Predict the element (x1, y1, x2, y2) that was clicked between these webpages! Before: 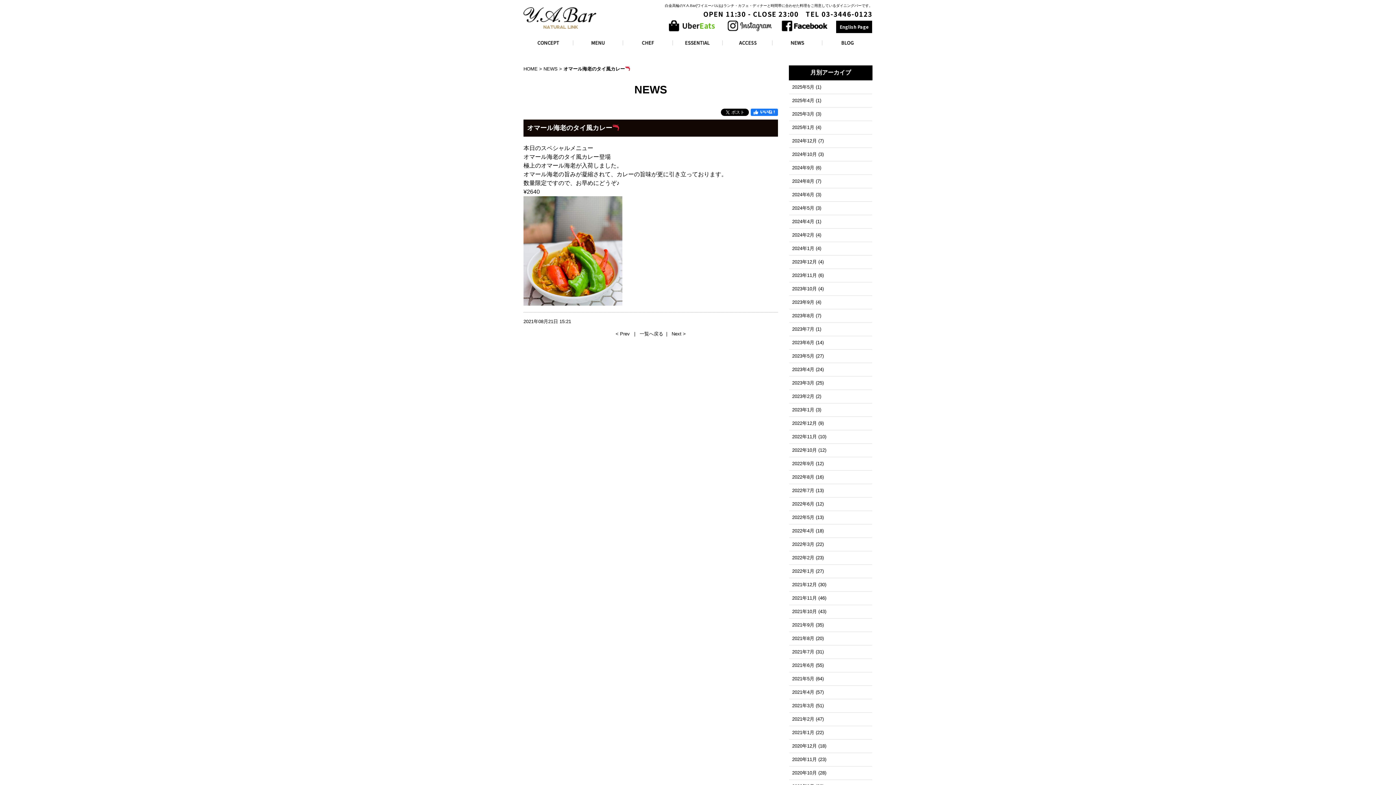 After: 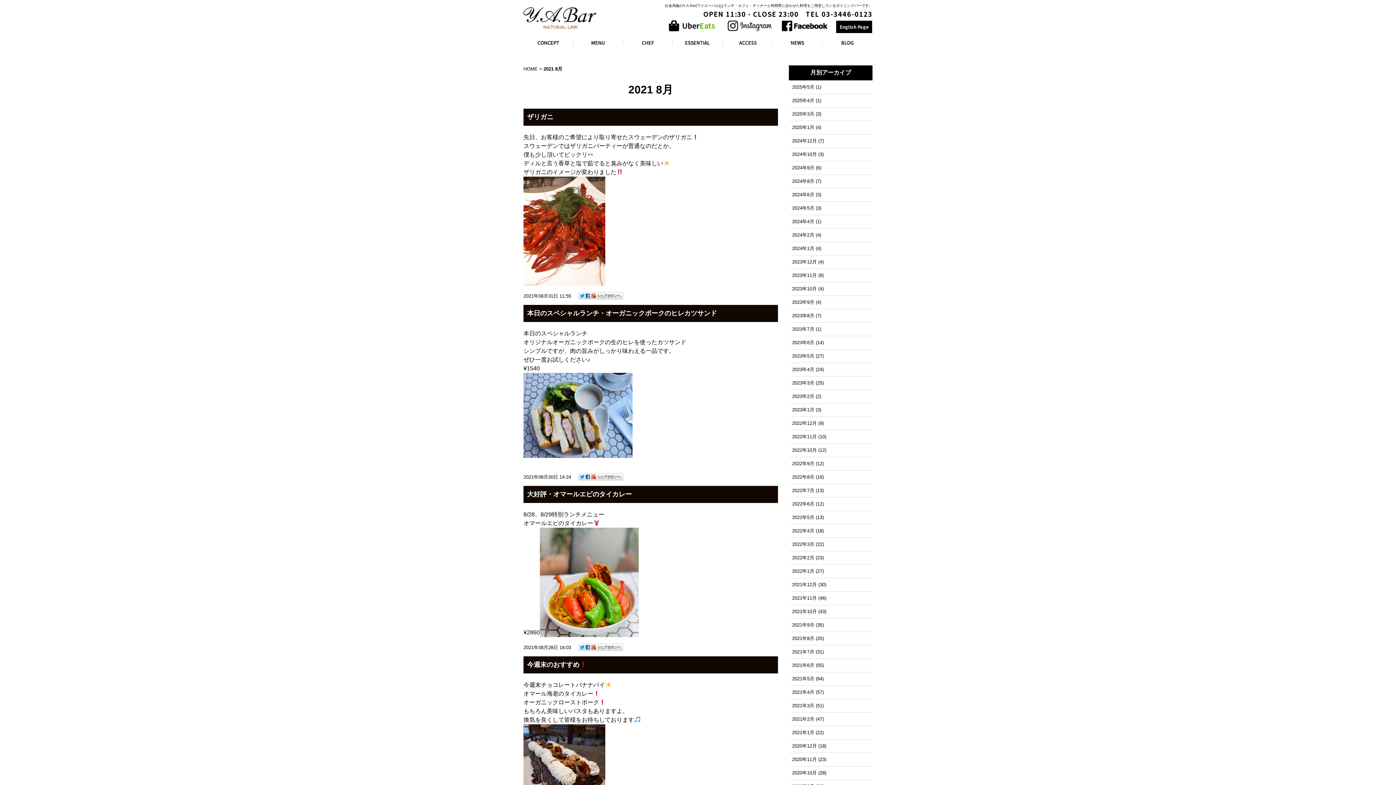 Action: label: 2021年8月 bbox: (792, 636, 814, 641)